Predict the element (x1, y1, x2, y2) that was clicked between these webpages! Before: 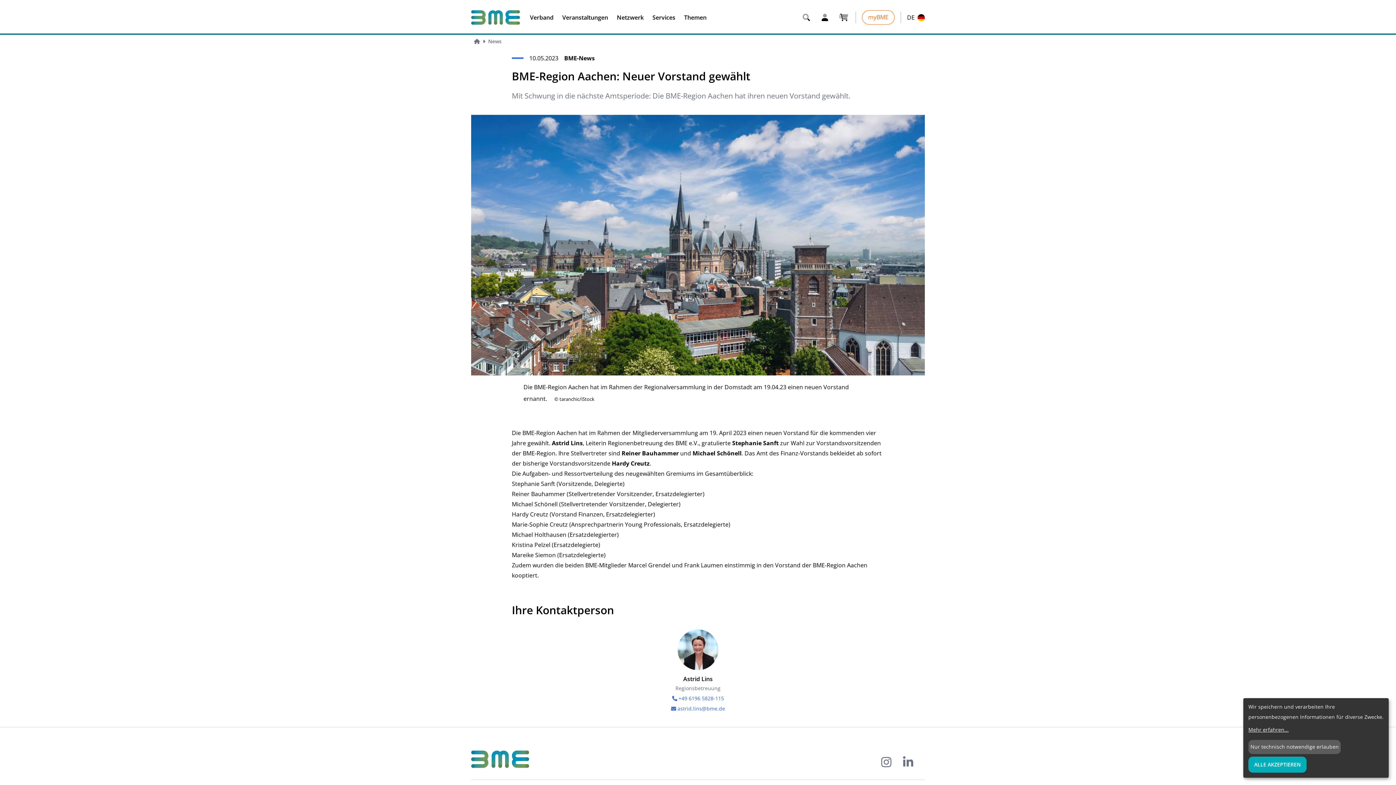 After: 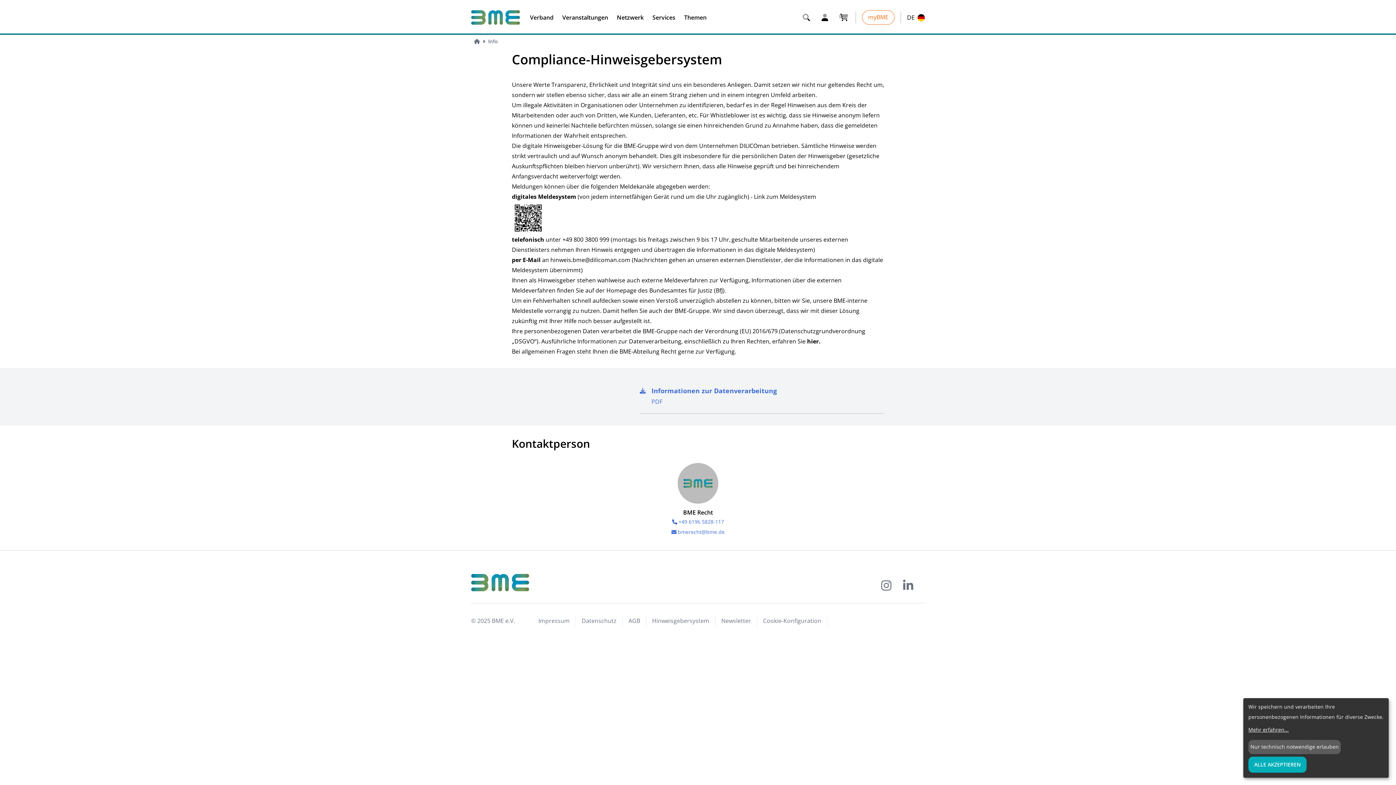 Action: label: Hinweisgebersystem bbox: (646, 531, 715, 542)